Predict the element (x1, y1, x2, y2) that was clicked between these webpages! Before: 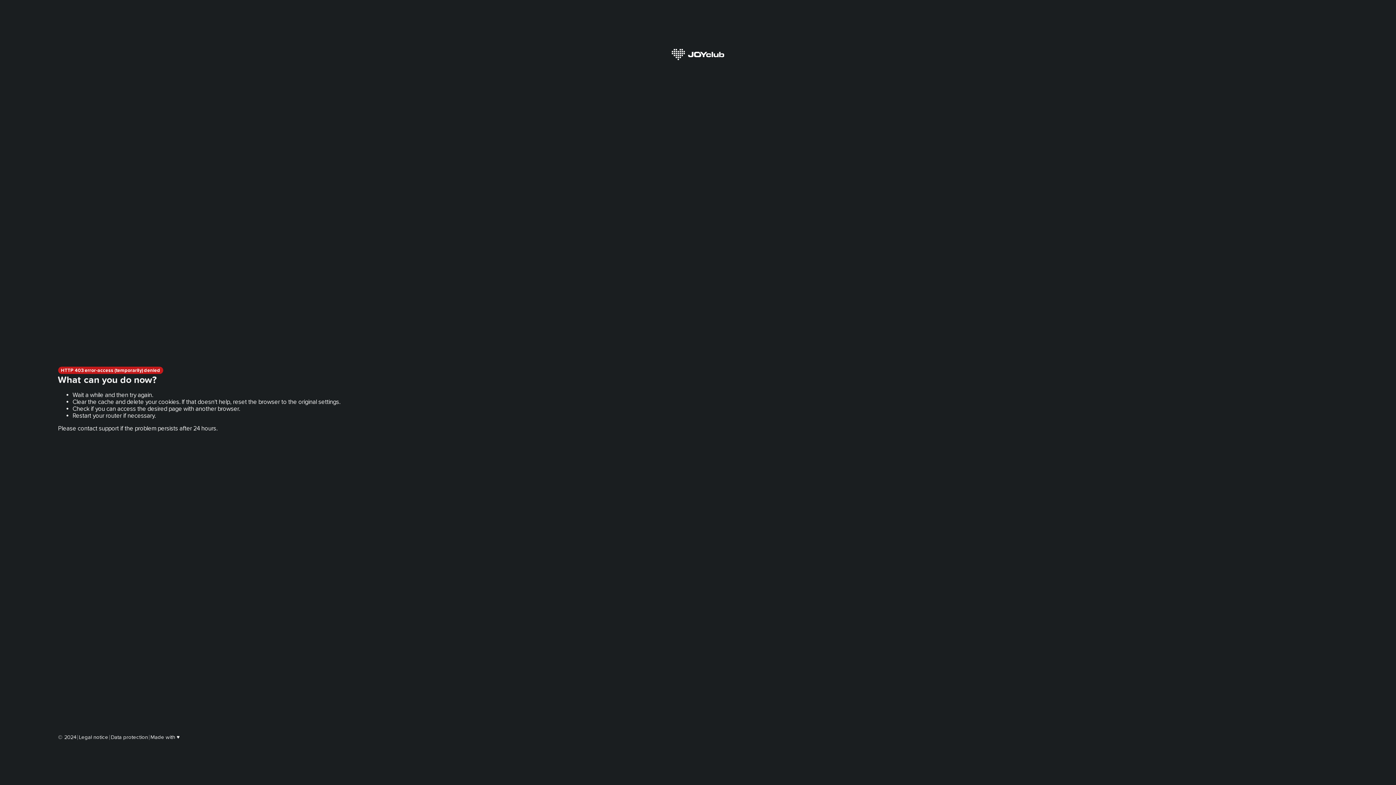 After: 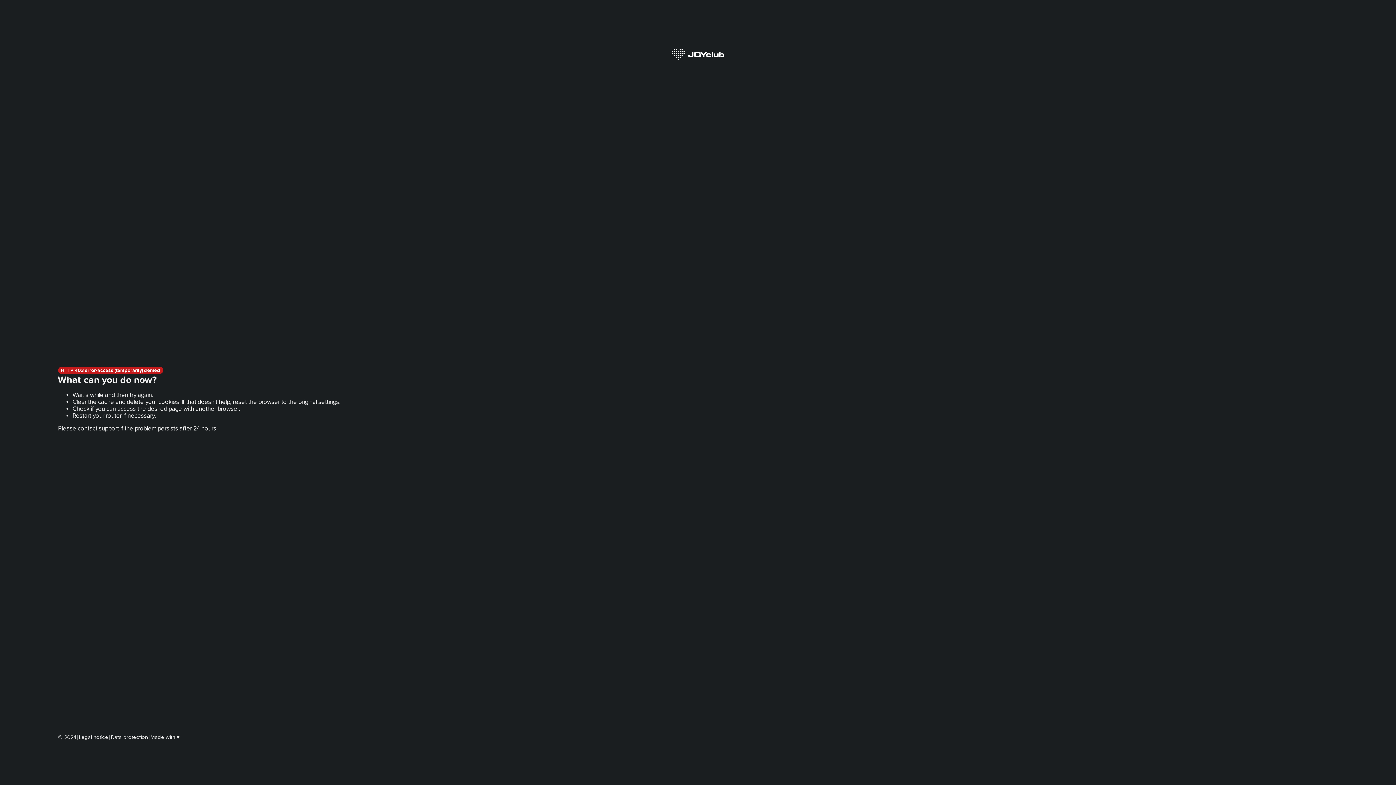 Action: bbox: (78, 734, 108, 740) label: Legal notice